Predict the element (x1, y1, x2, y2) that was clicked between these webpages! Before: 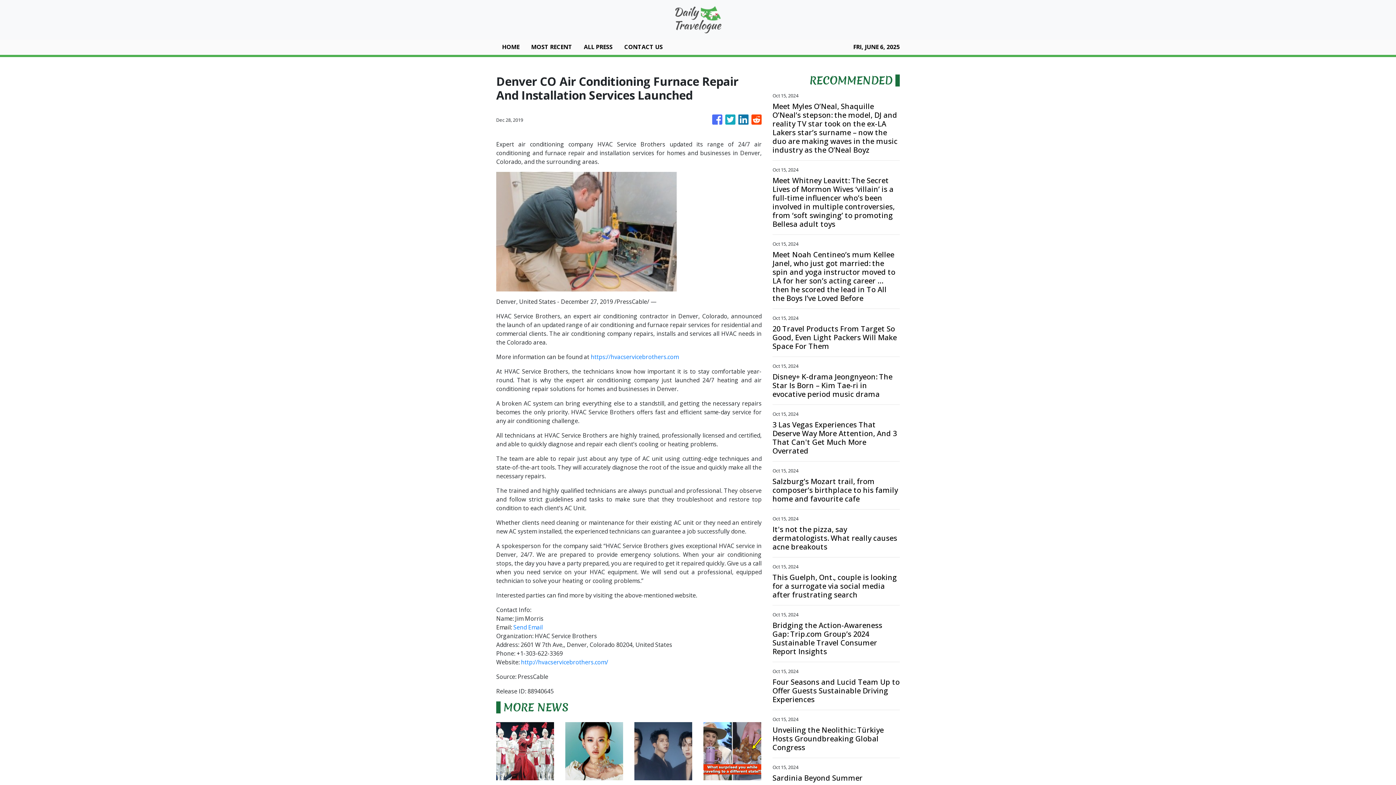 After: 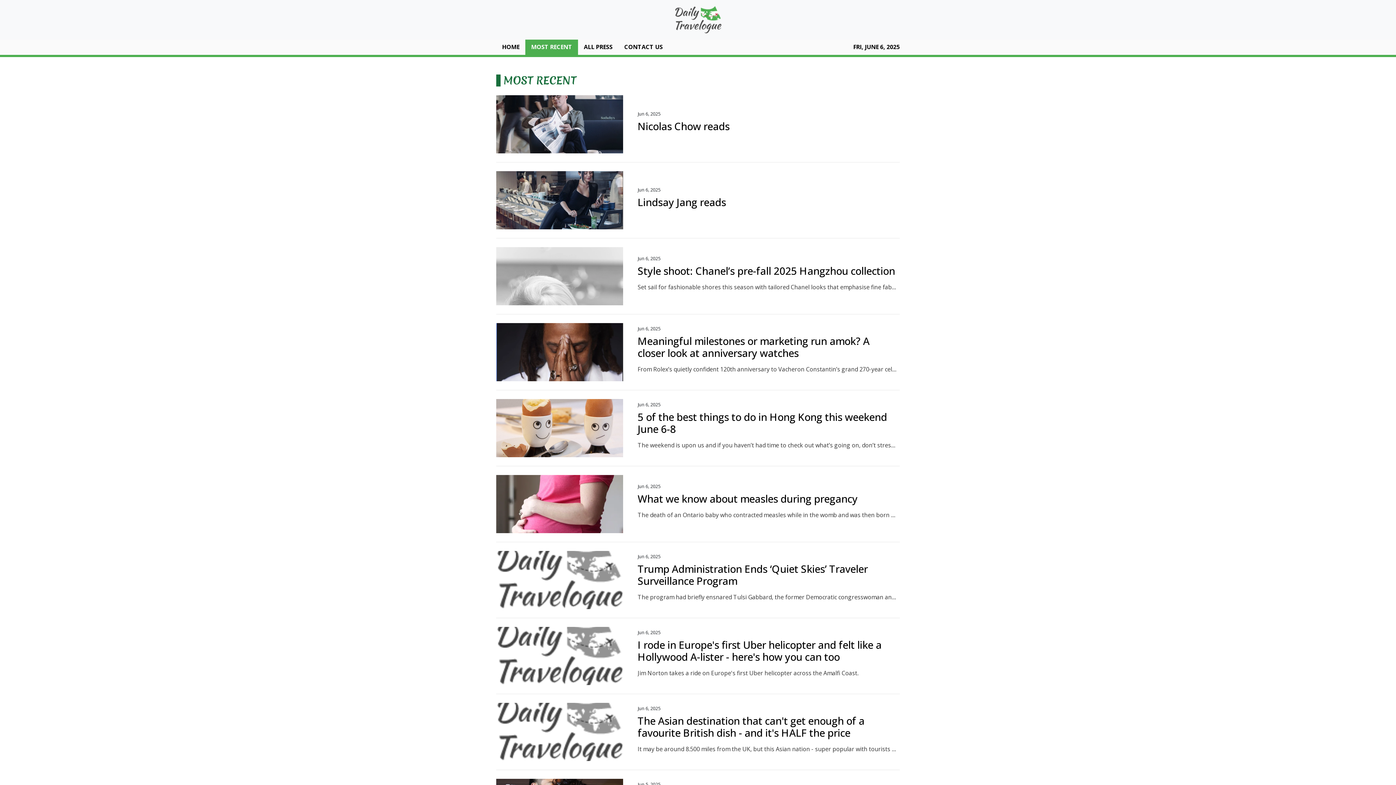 Action: label: MOST RECENT bbox: (525, 39, 578, 54)